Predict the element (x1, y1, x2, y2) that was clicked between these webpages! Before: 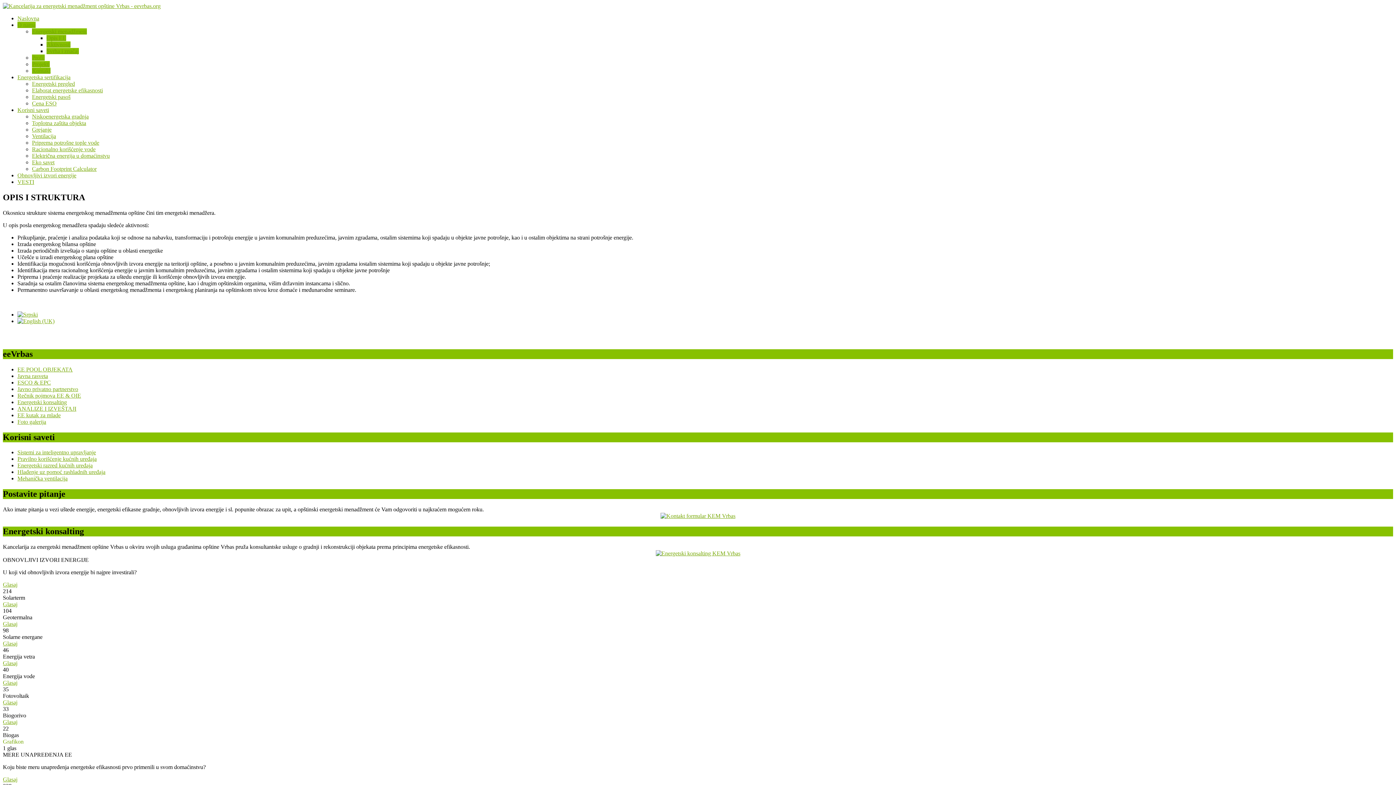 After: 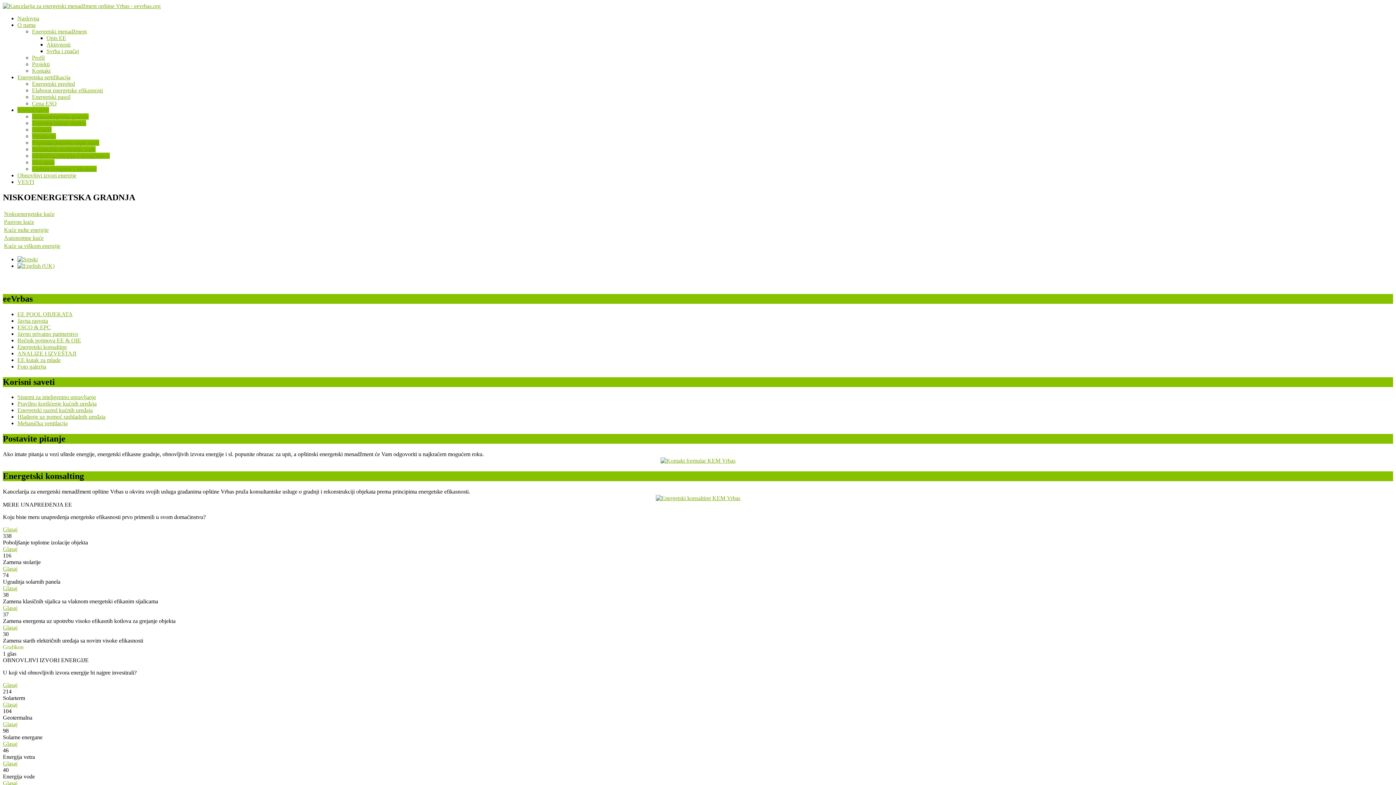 Action: label: Niskoenergetska gradnja bbox: (32, 113, 88, 119)